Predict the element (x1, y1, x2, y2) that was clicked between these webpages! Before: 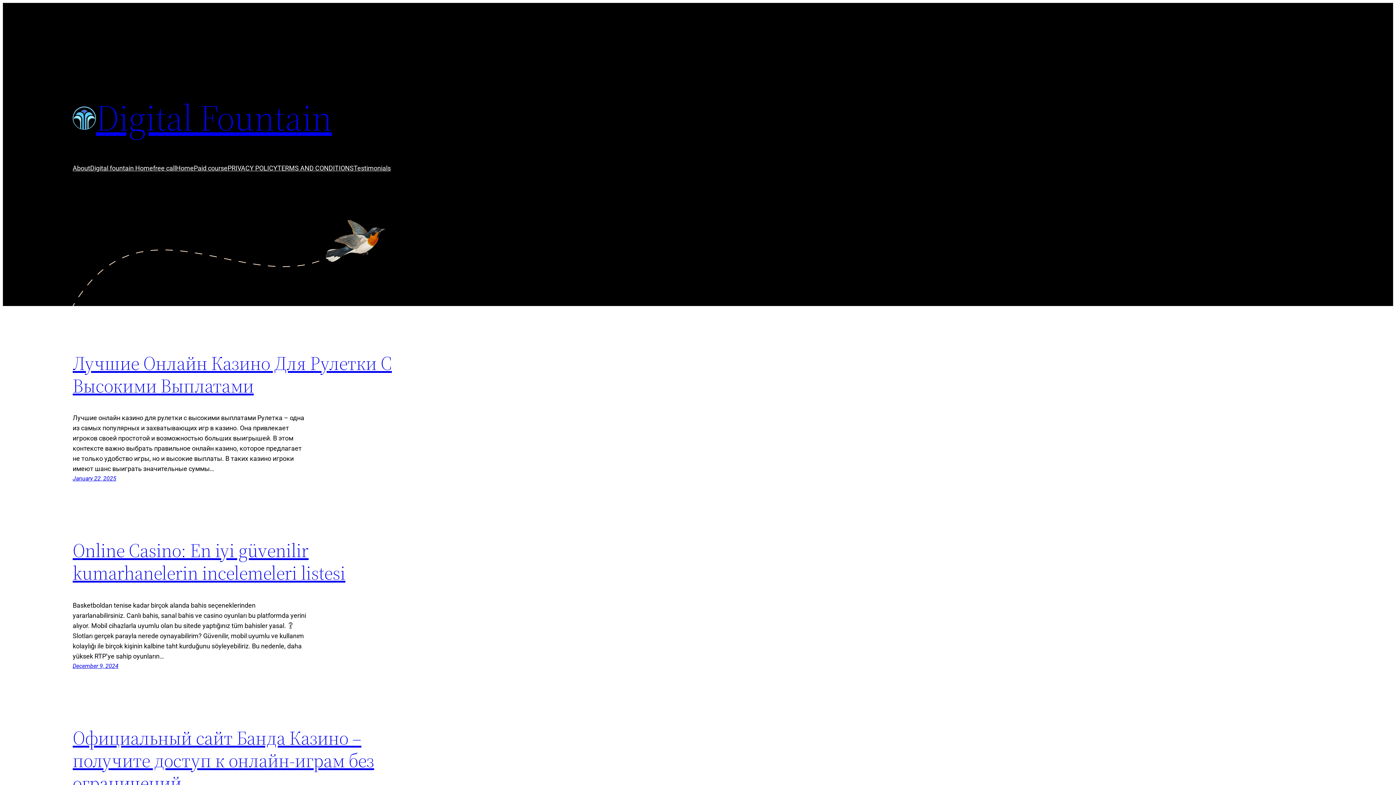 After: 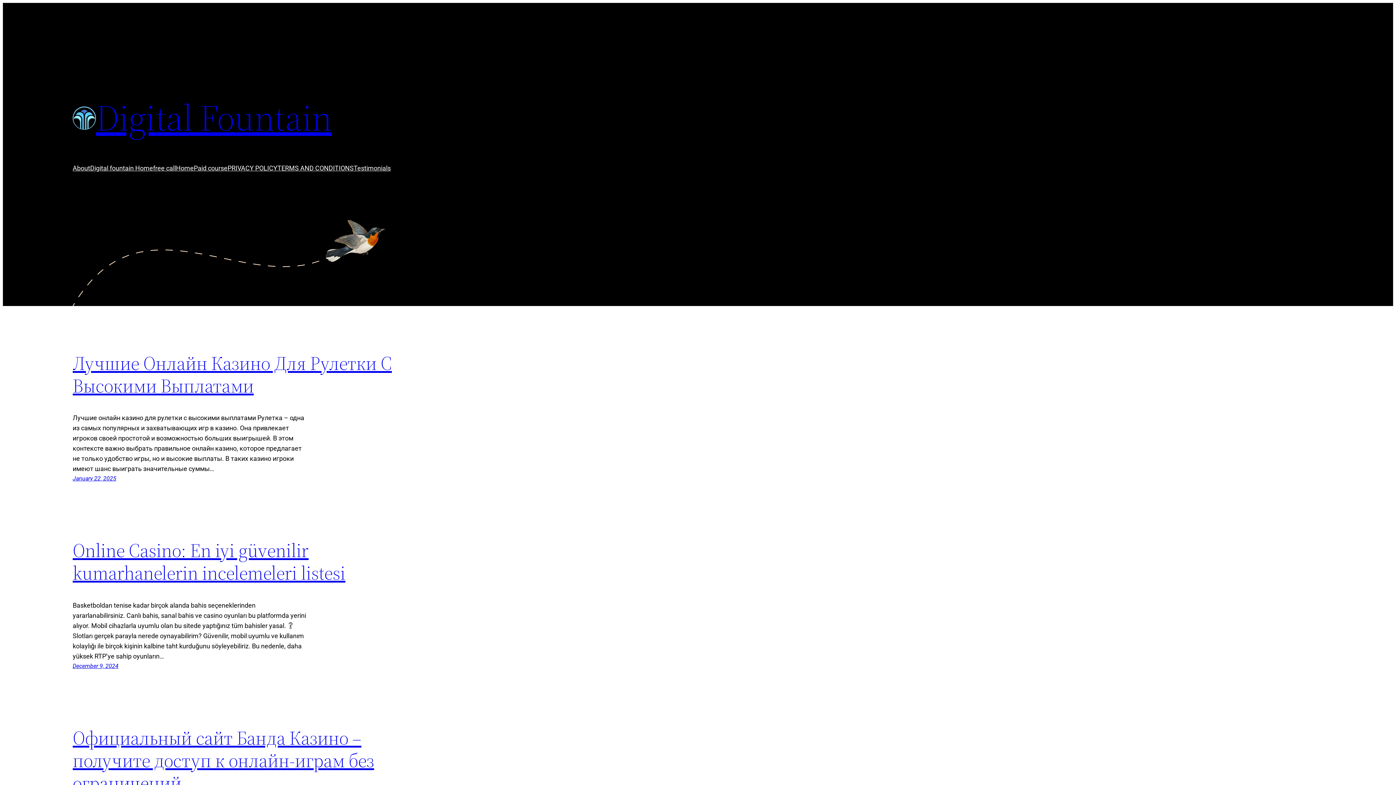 Action: bbox: (72, 662, 118, 669) label: December 9, 2024